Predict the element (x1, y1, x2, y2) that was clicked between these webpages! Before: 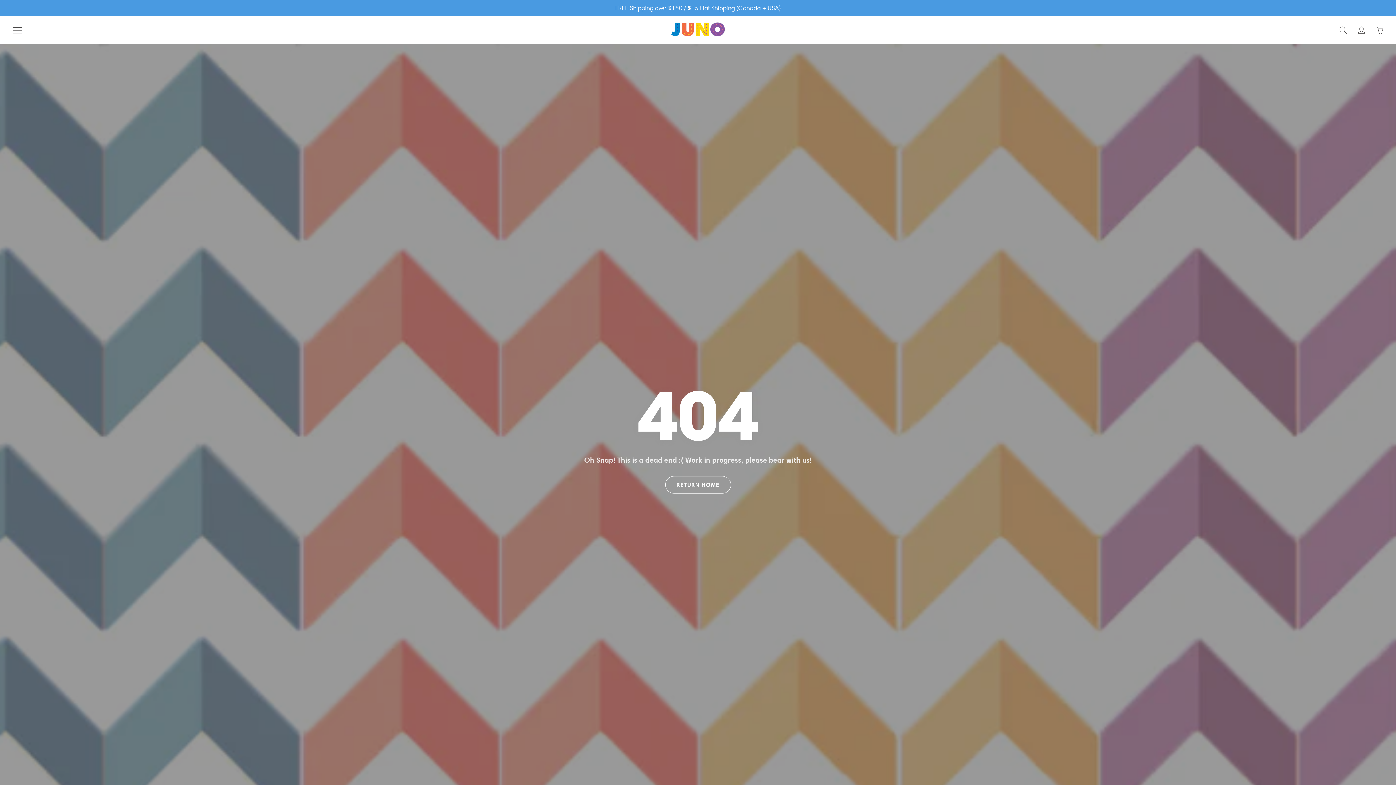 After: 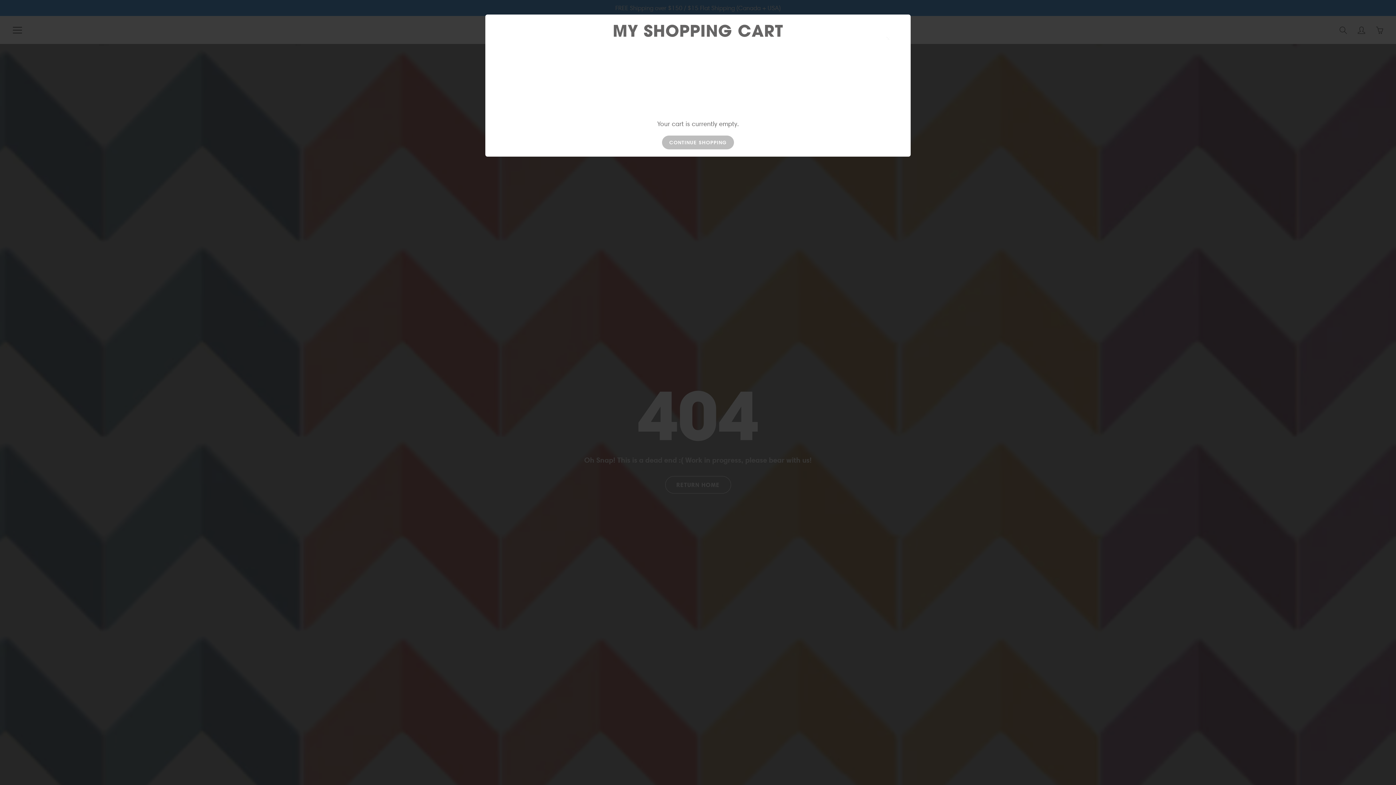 Action: label: You have 0 items in your cart bbox: (1374, 24, 1385, 35)